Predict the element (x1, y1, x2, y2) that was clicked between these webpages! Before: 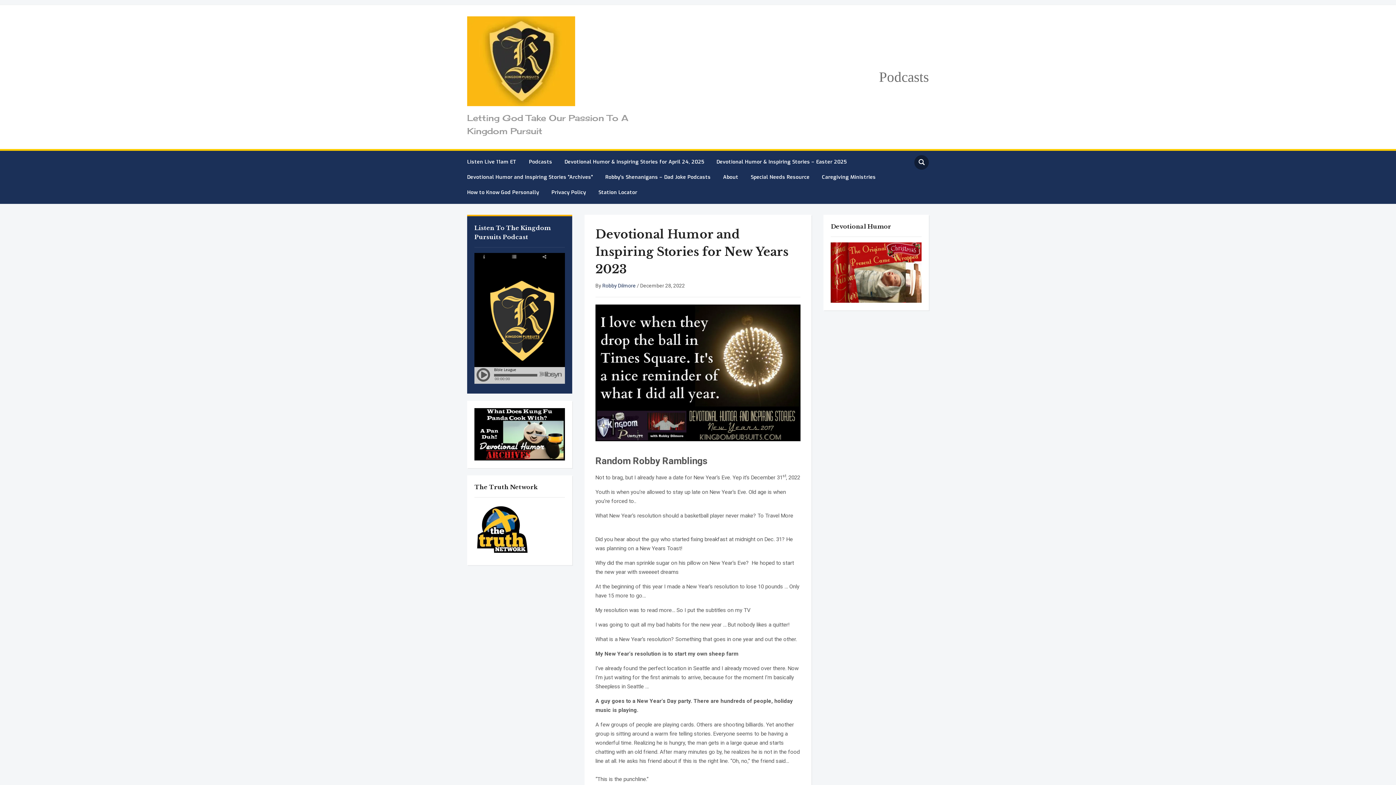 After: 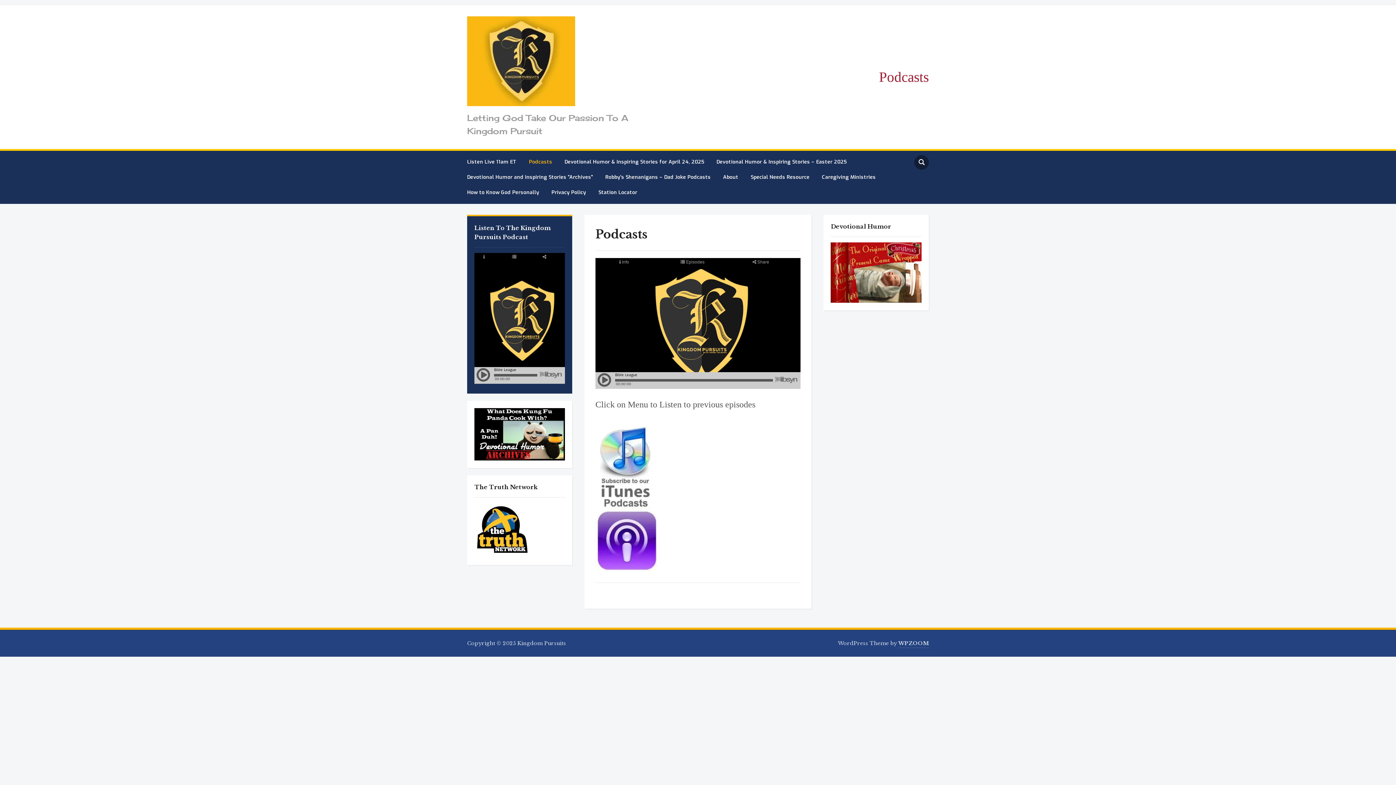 Action: bbox: (870, 62, 929, 91) label: Podcasts